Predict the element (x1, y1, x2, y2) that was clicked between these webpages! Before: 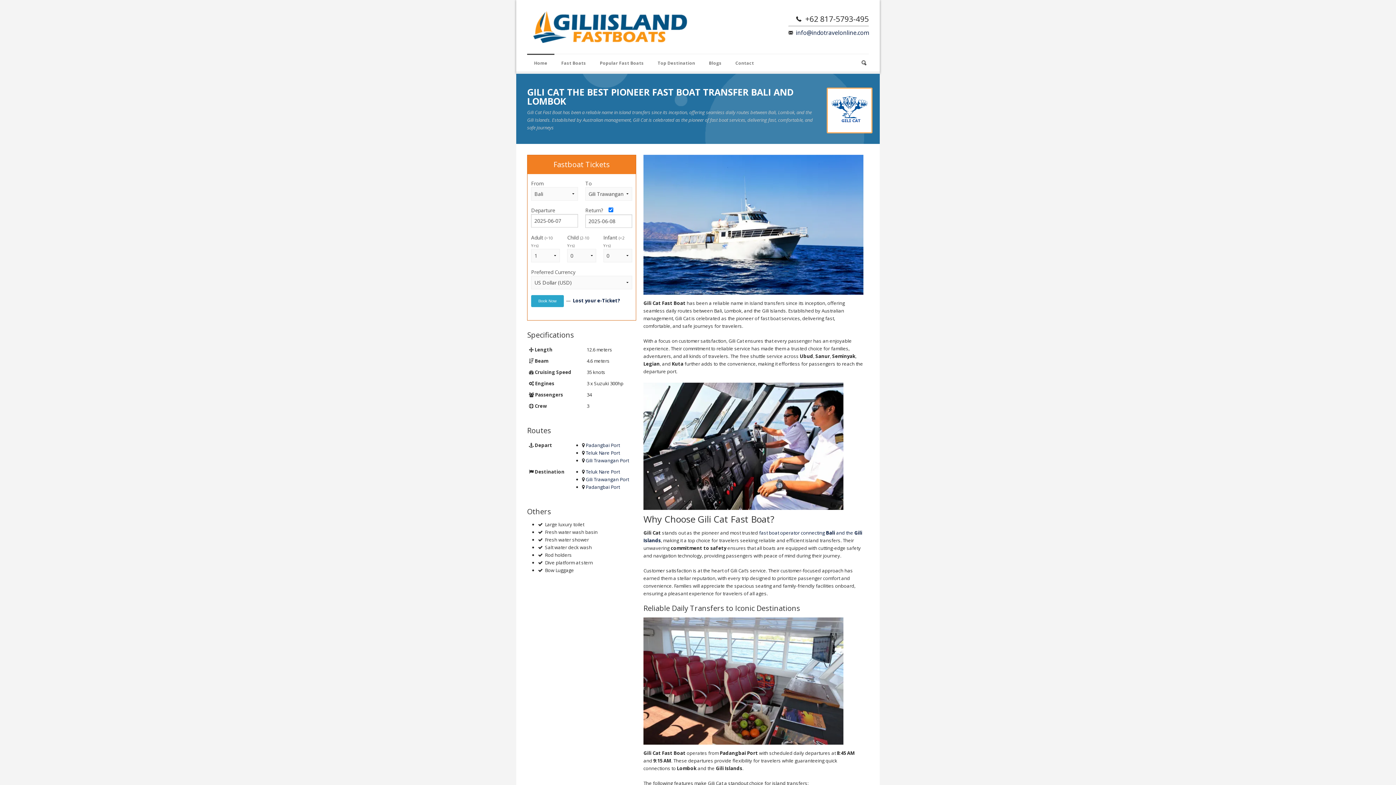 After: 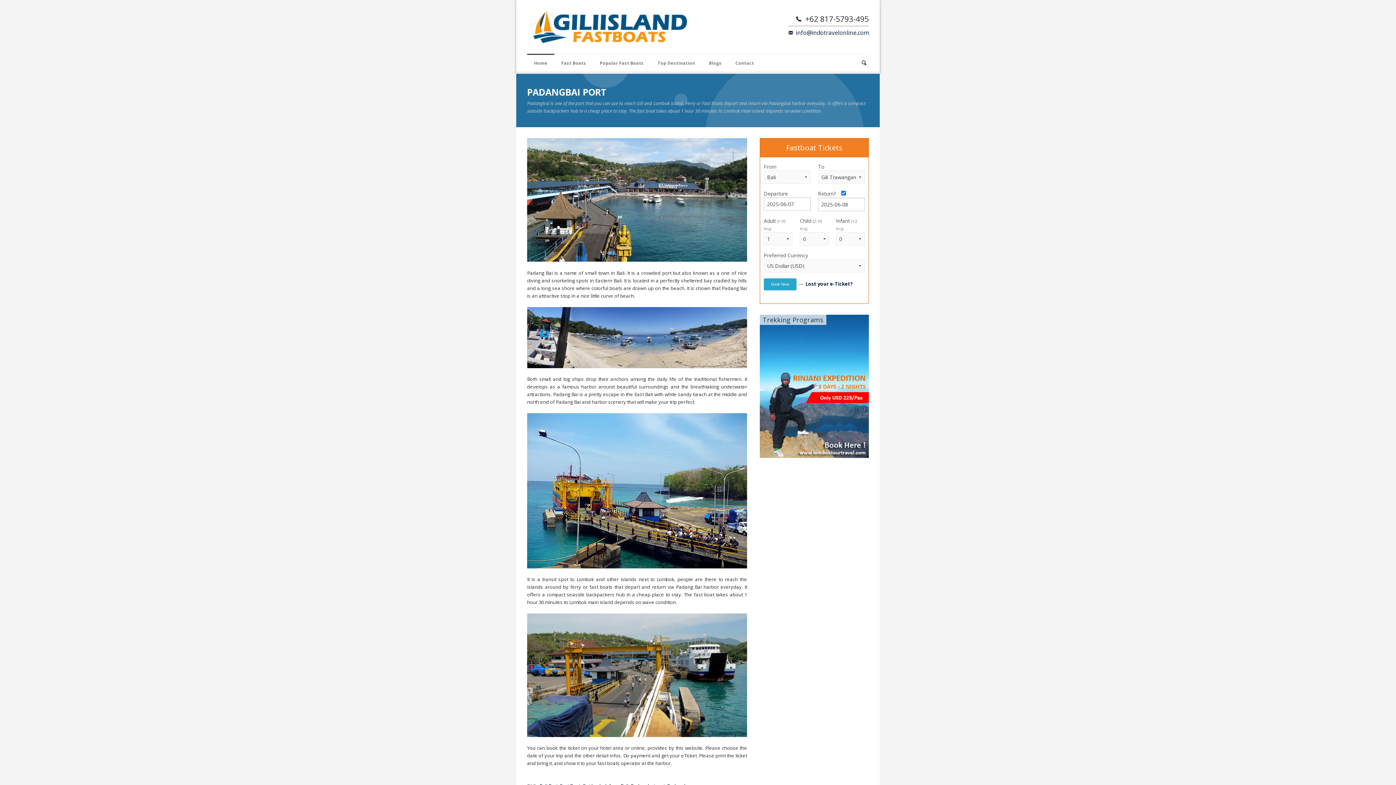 Action: label: Padangbai Port bbox: (585, 442, 620, 448)